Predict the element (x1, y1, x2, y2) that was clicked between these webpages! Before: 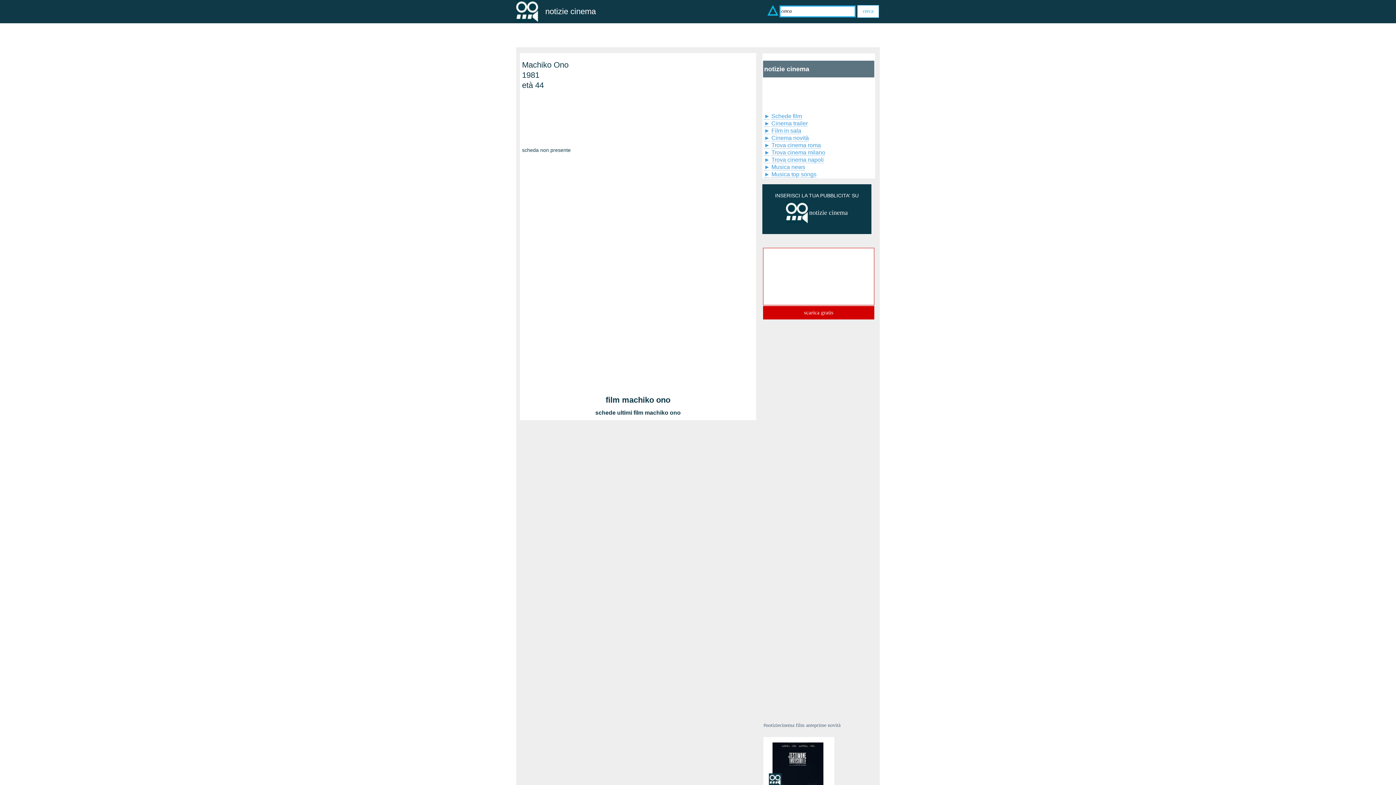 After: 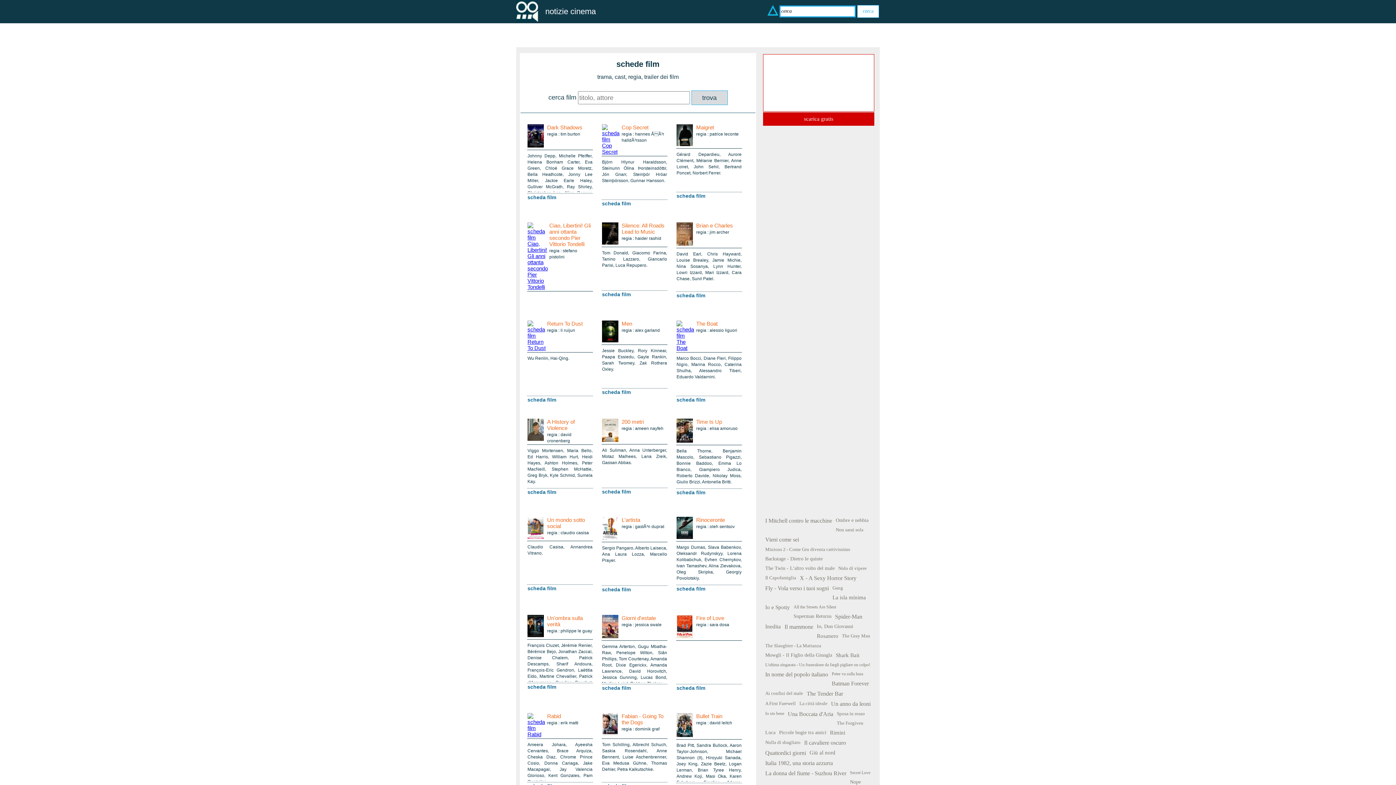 Action: bbox: (771, 113, 802, 119) label: Schede film